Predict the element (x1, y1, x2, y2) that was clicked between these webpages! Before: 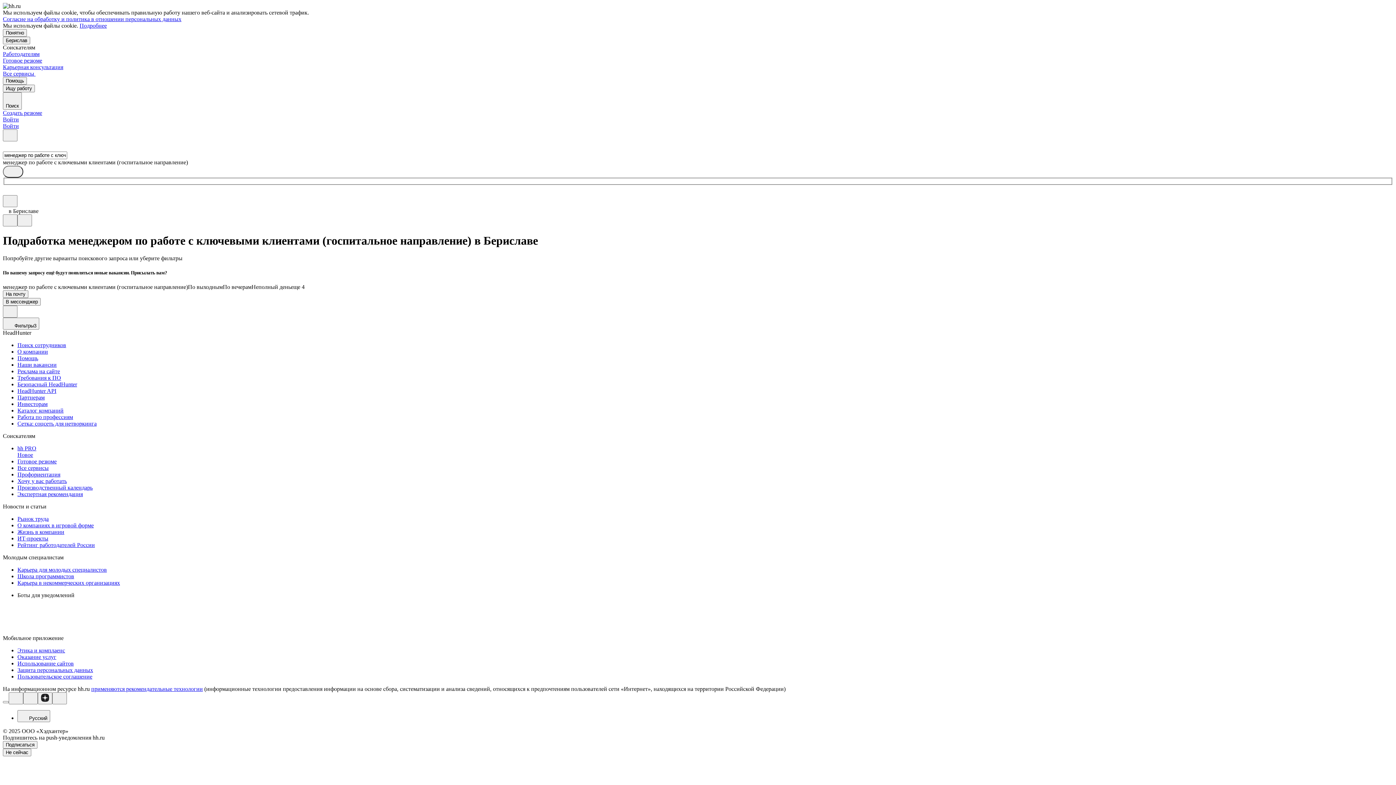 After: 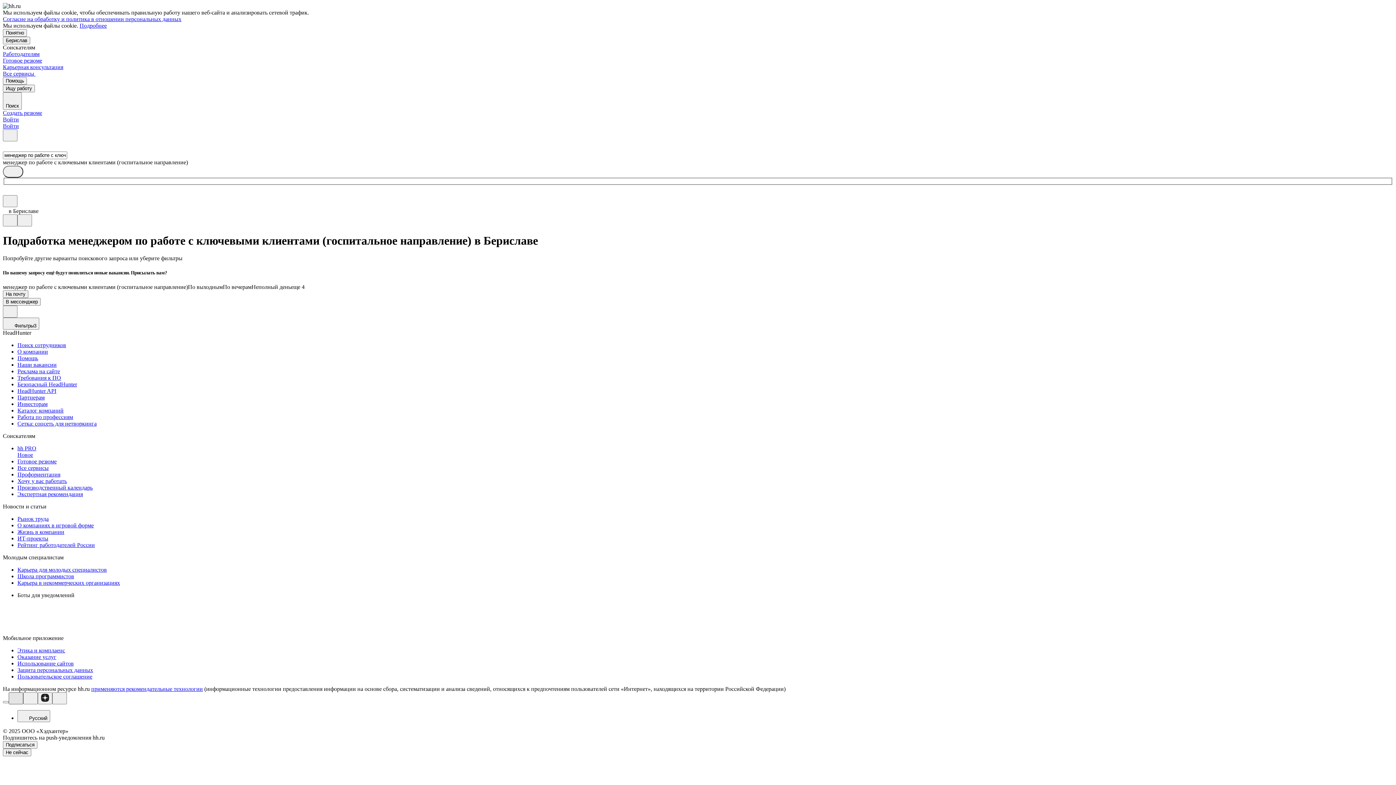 Action: bbox: (8, 692, 23, 704)